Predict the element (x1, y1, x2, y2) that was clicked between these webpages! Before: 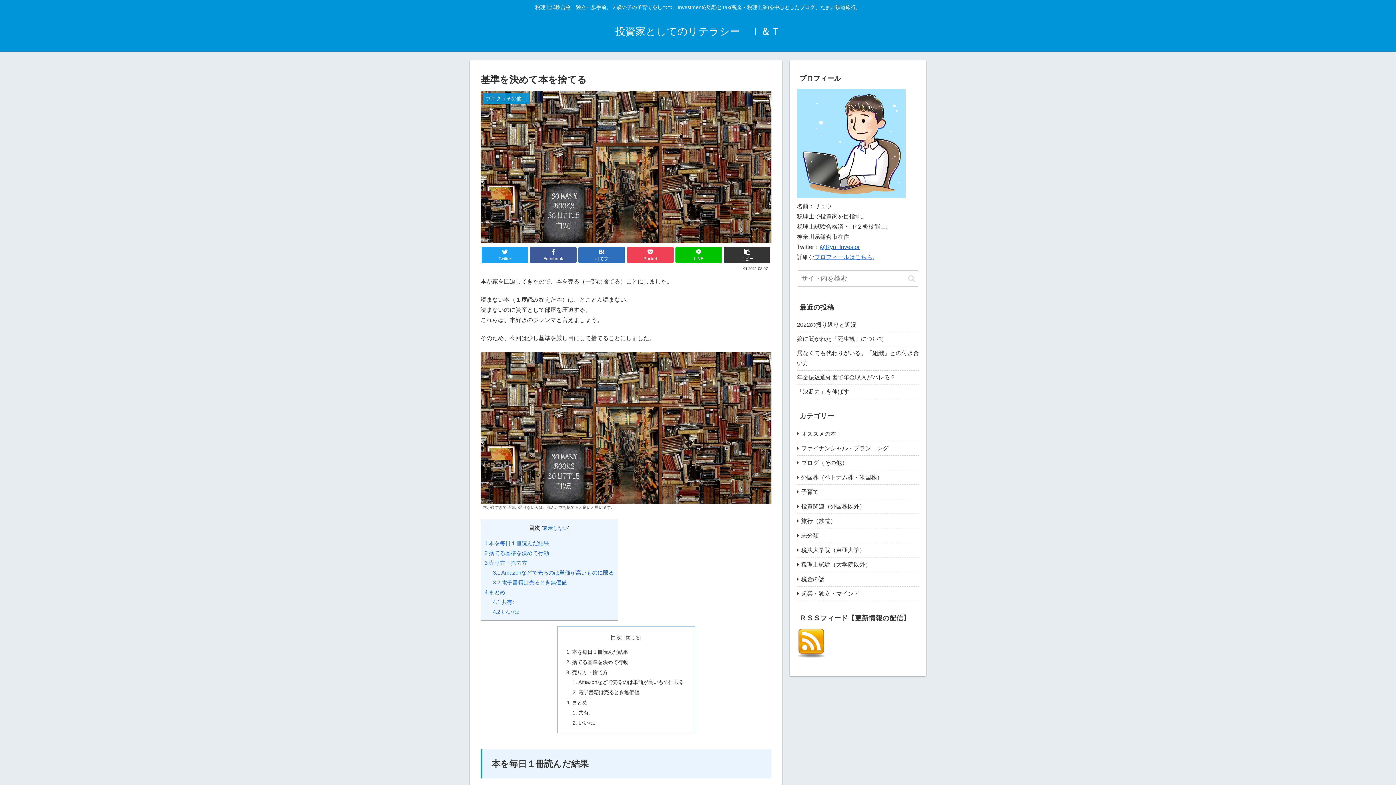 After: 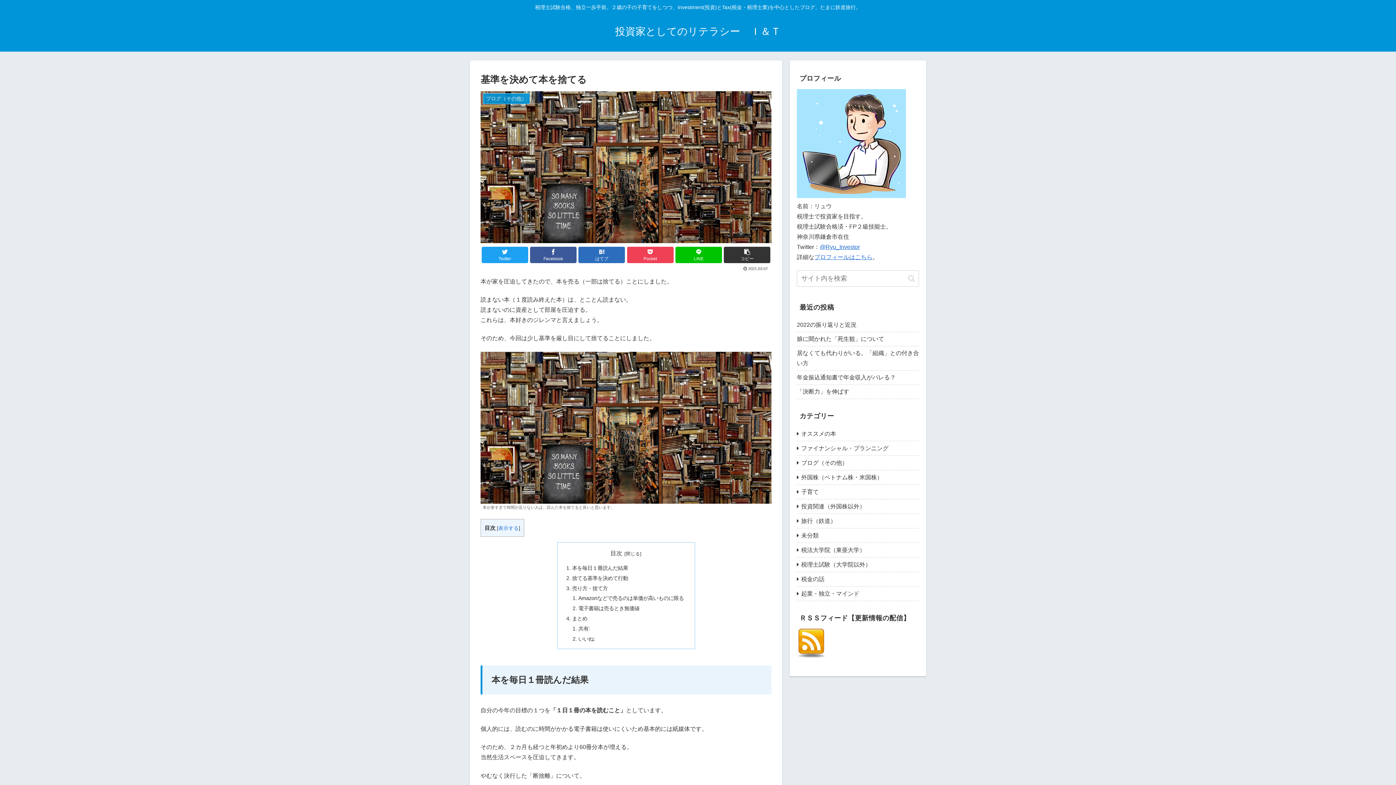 Action: label: 表示しない bbox: (542, 525, 568, 531)